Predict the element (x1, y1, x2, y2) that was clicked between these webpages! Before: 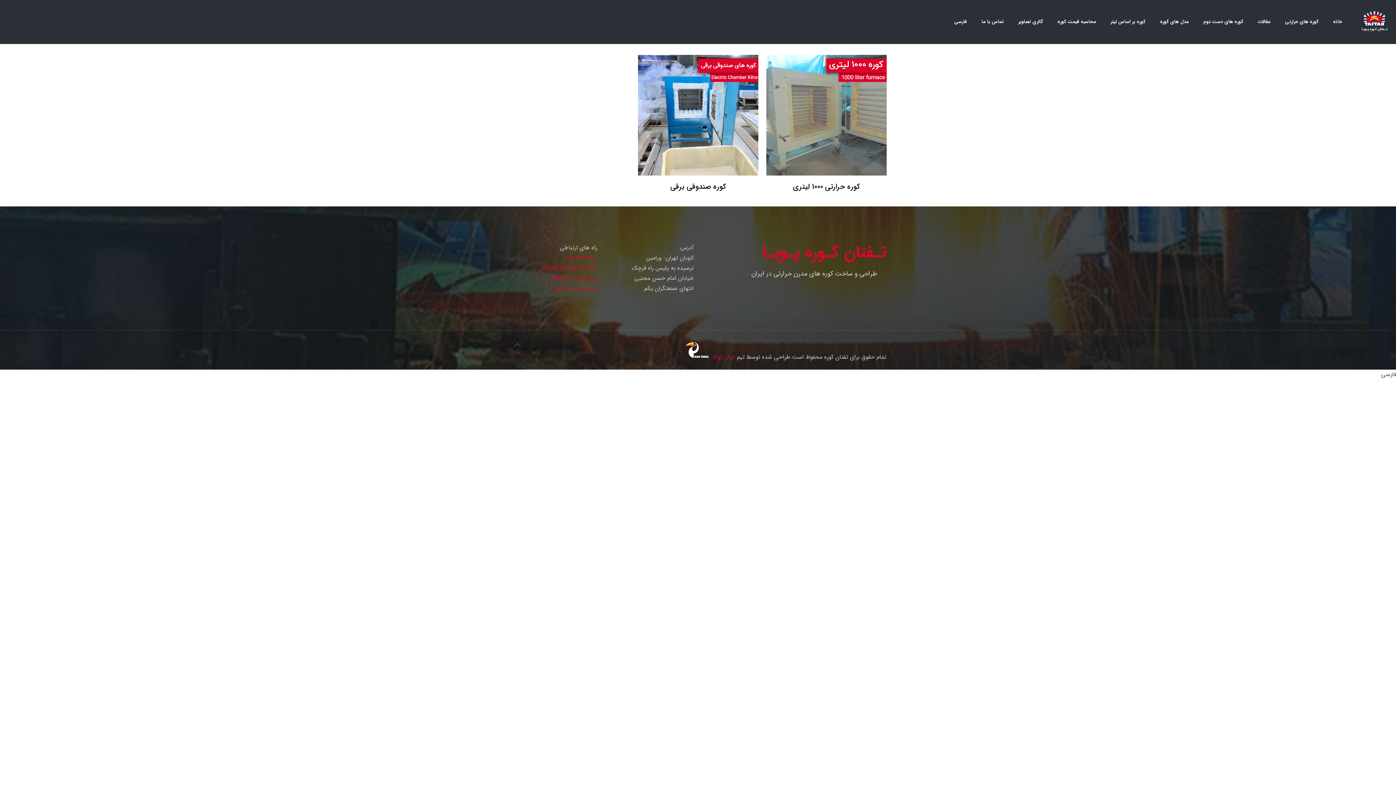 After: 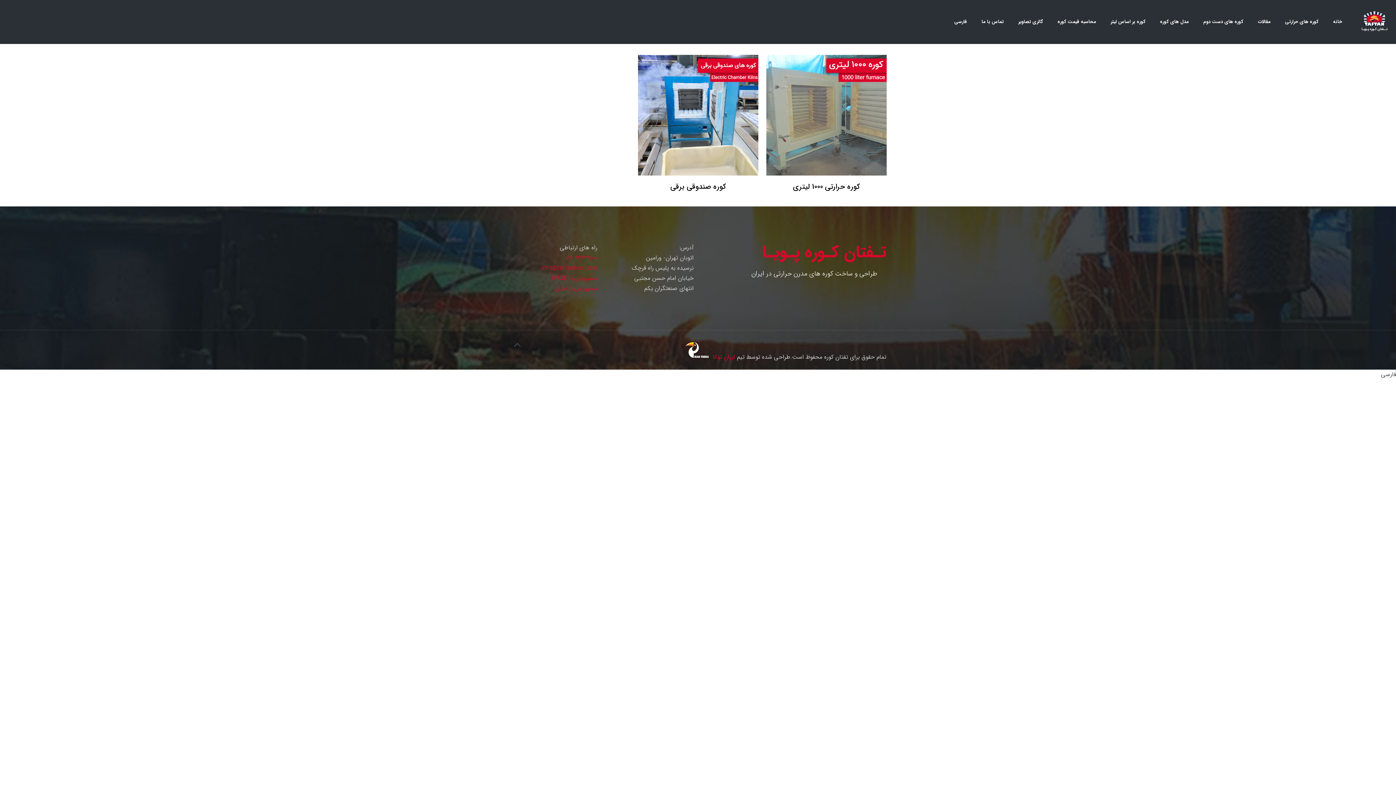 Action: bbox: (509, 338, 525, 353) label: Back to top icon